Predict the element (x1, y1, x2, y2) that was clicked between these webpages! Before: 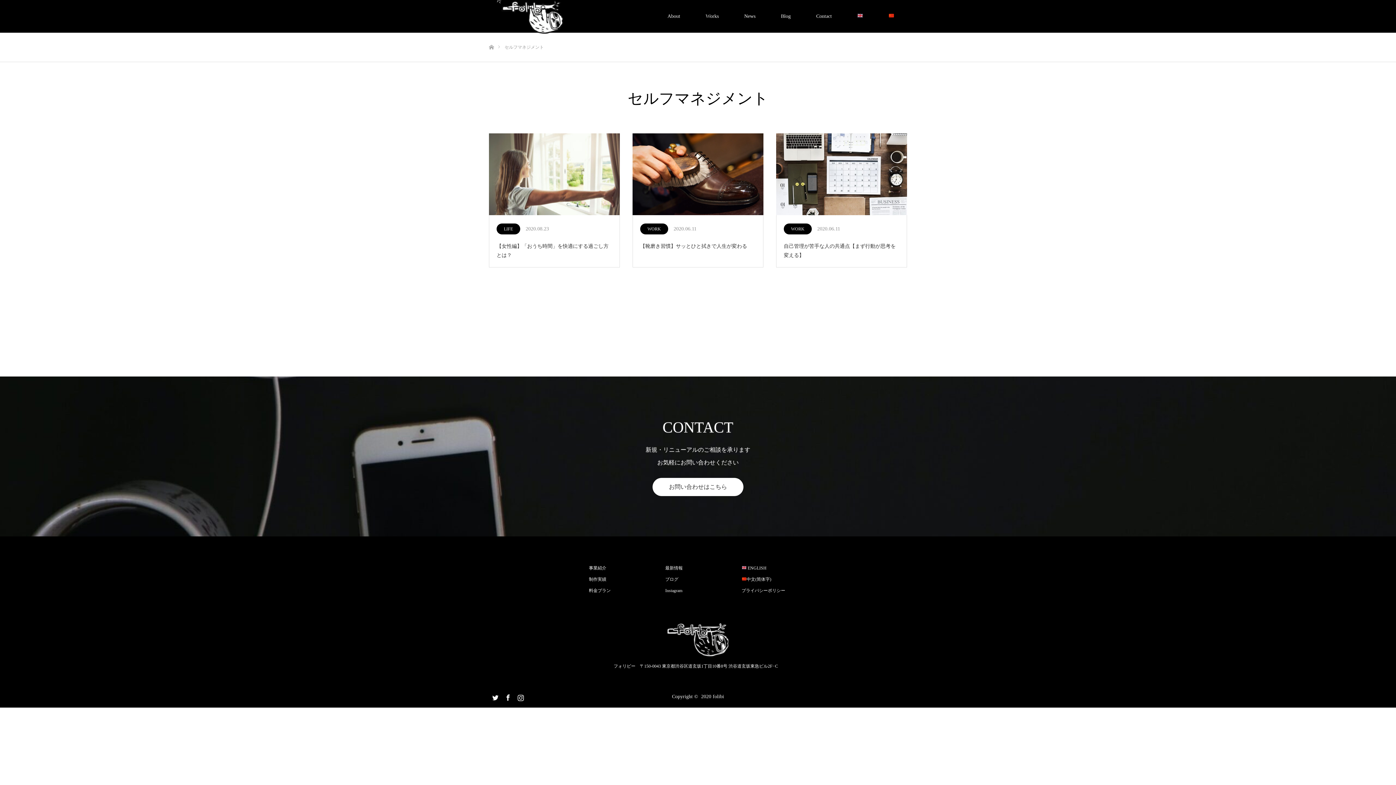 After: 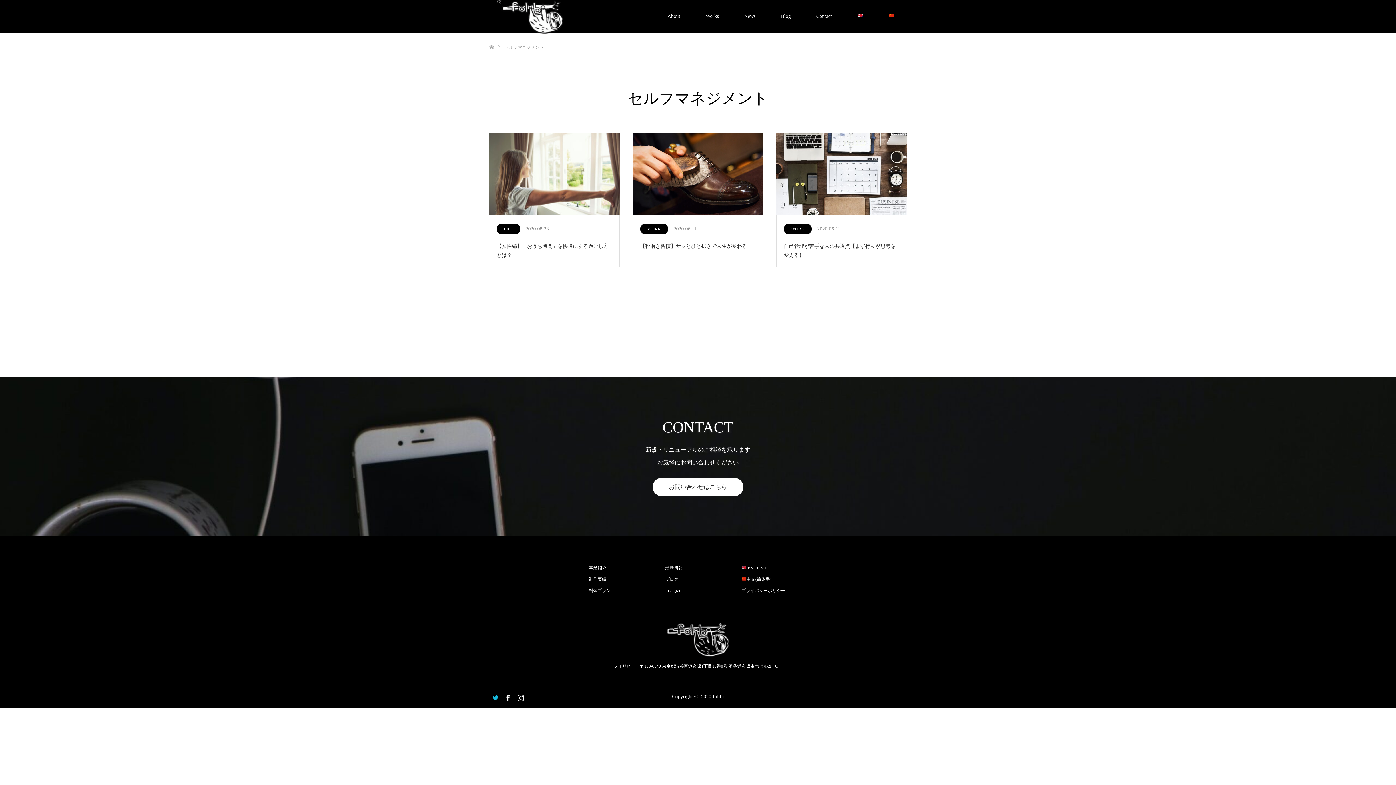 Action: bbox: (489, 691, 500, 702) label: Twitter